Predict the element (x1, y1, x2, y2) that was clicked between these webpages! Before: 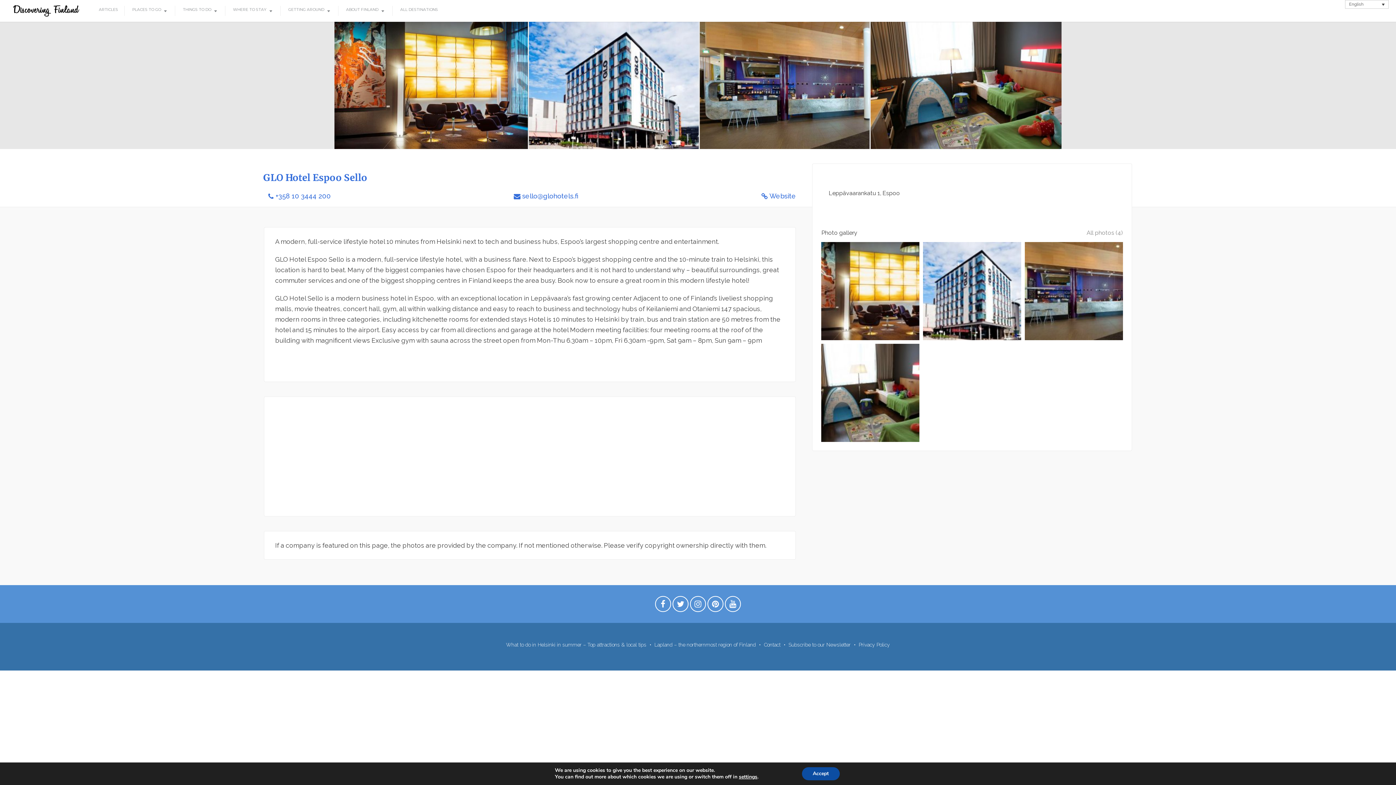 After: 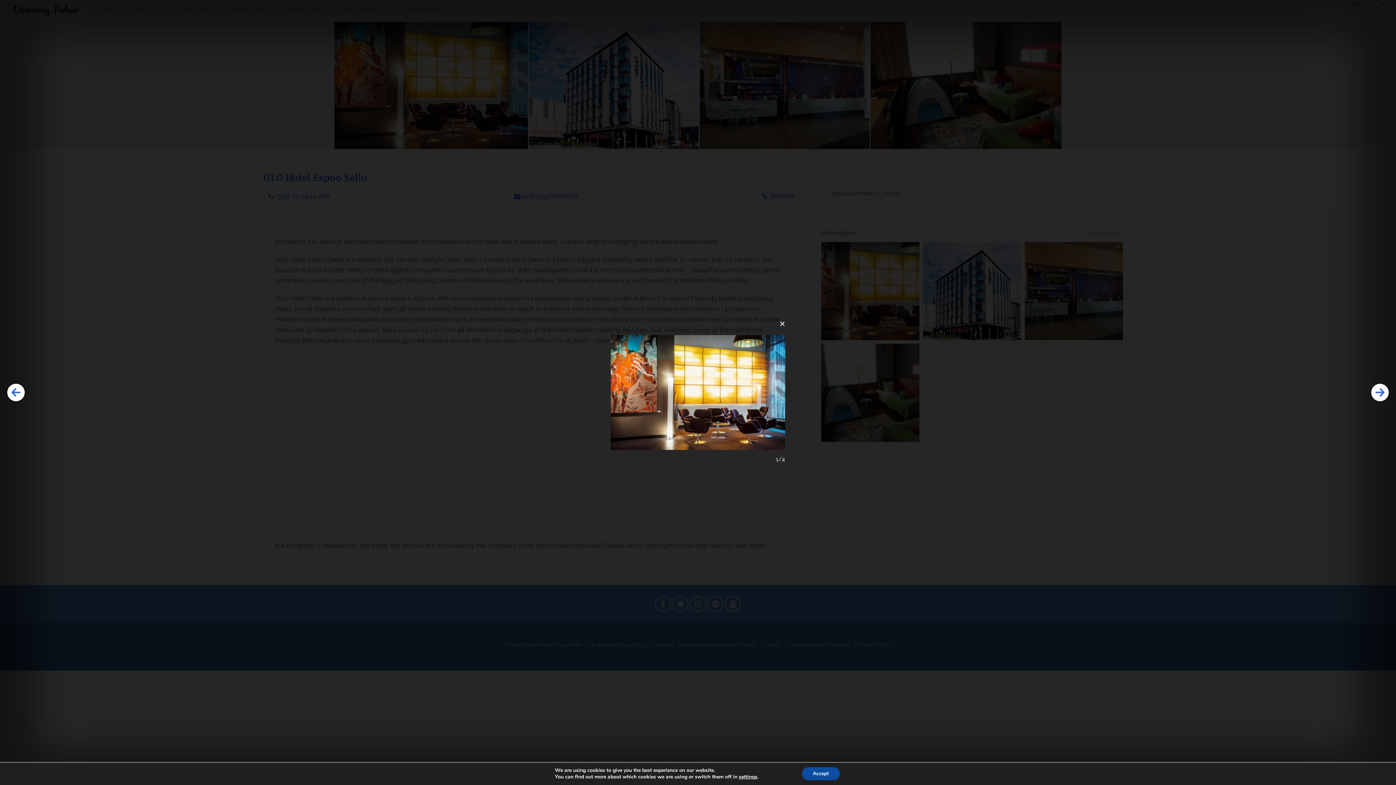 Action: bbox: (819, 242, 921, 340)